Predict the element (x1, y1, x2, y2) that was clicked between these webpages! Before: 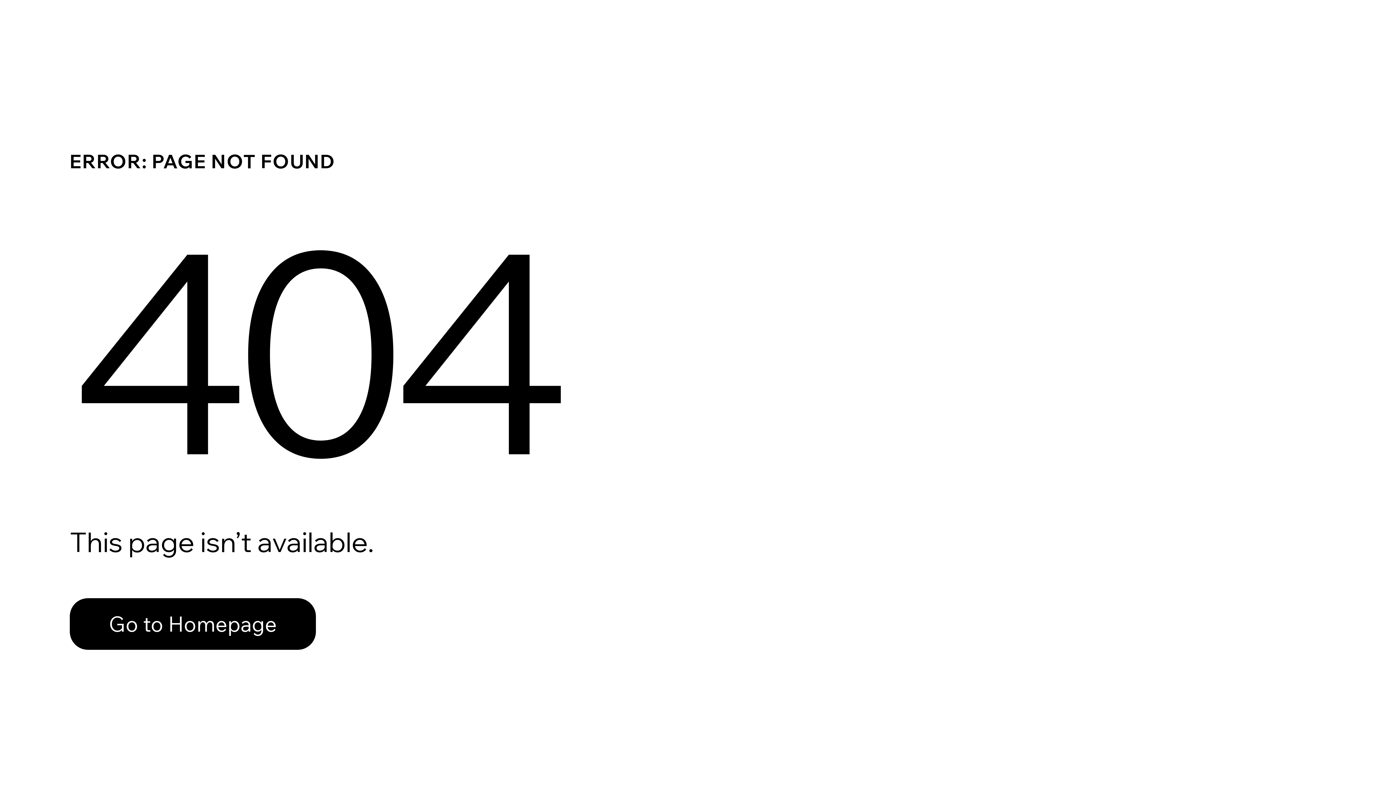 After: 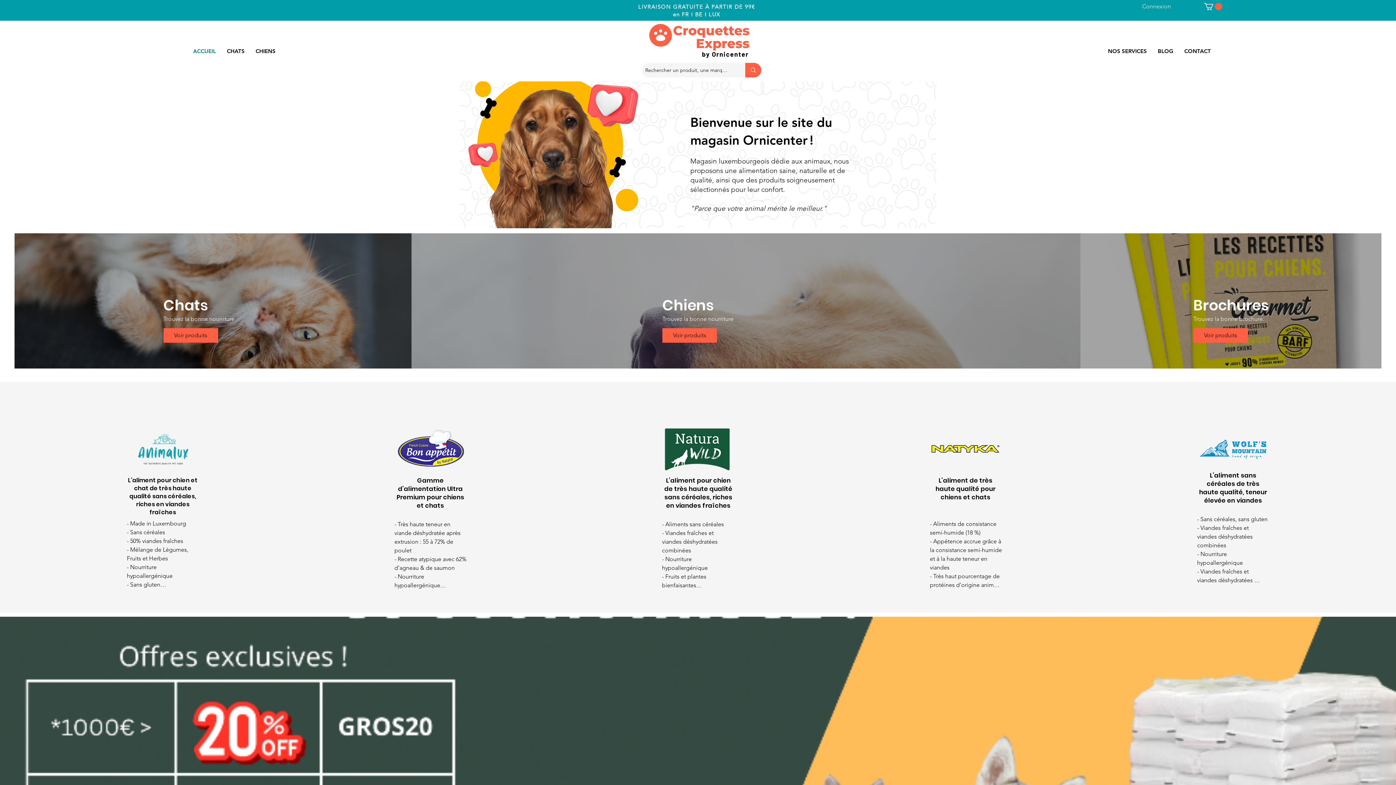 Action: bbox: (69, 582, 768, 659) label: Go to Homepage